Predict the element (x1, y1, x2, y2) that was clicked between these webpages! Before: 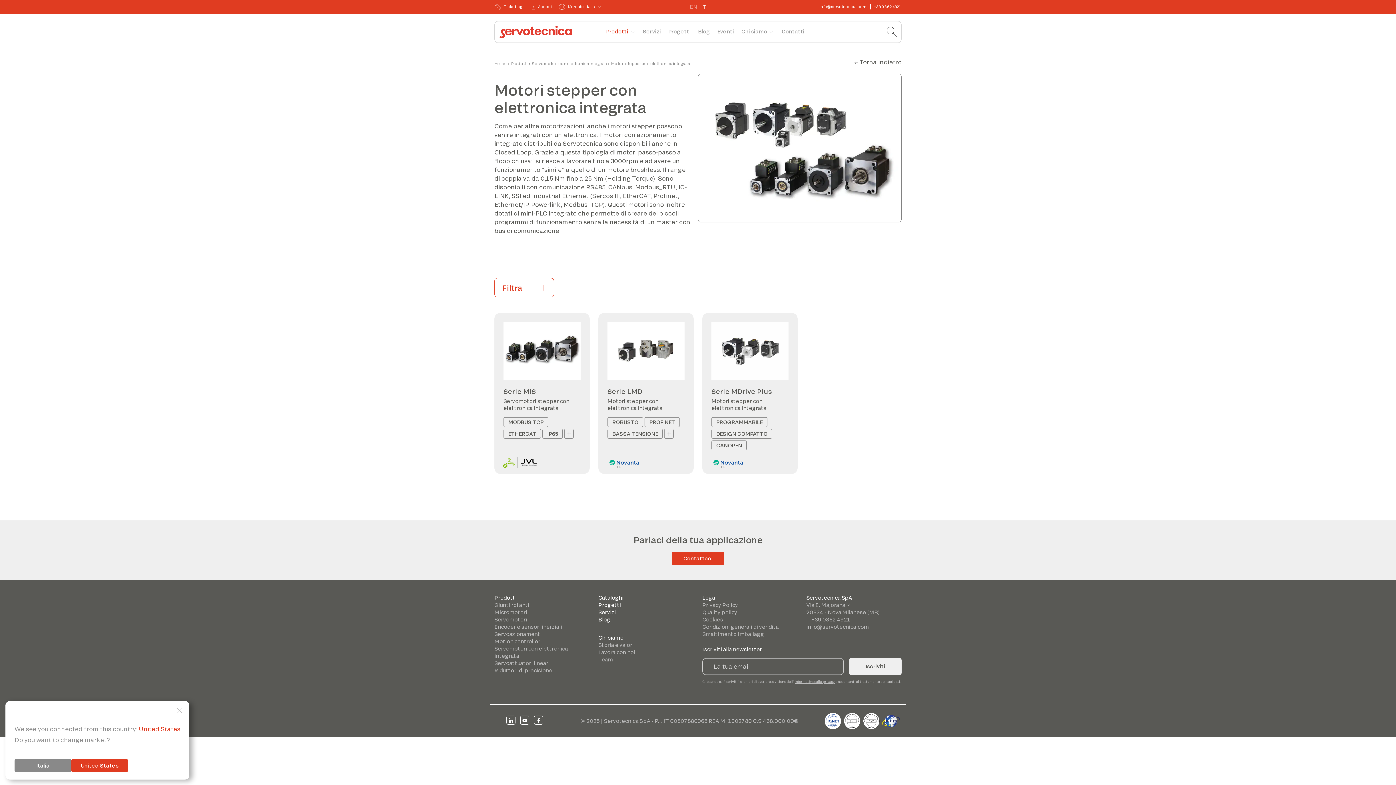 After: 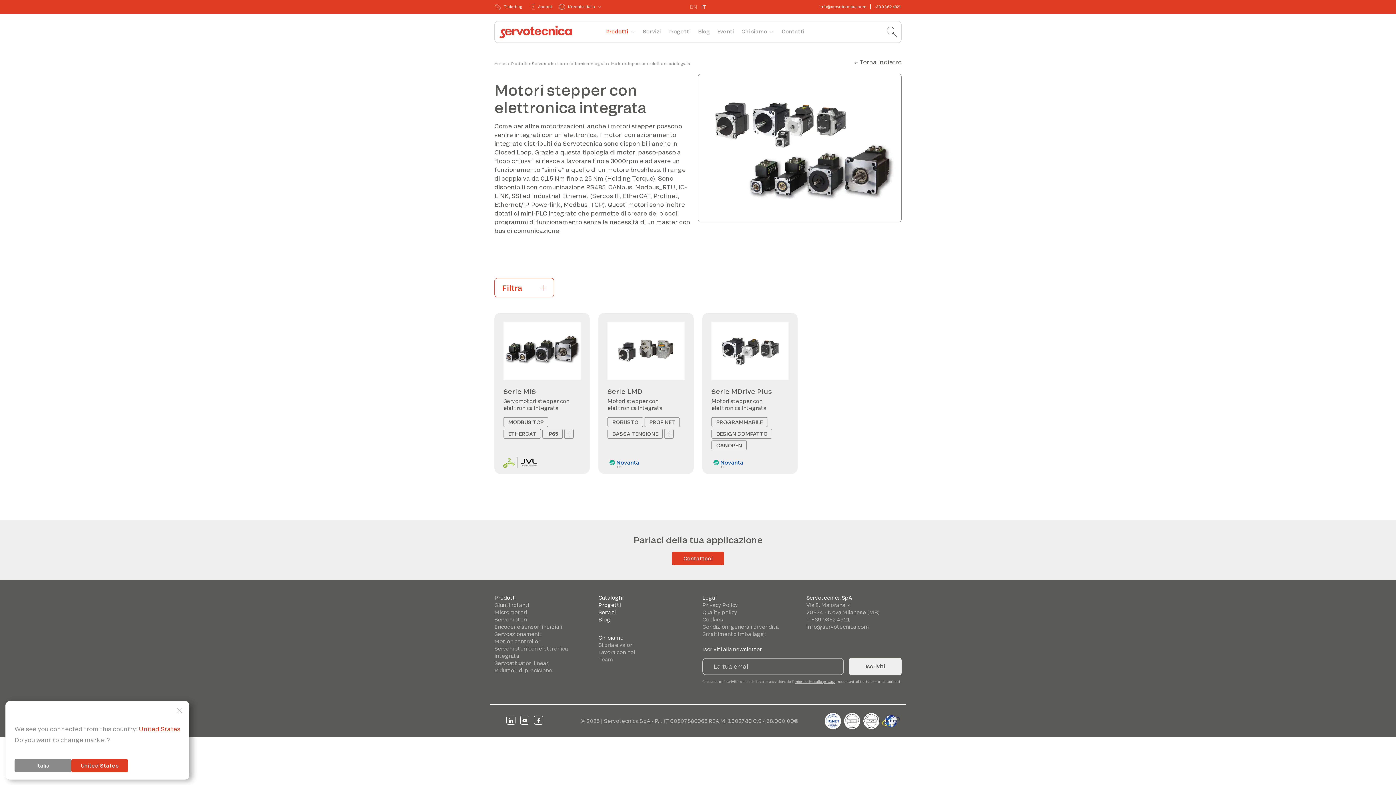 Action: bbox: (534, 715, 543, 724) label: facebook